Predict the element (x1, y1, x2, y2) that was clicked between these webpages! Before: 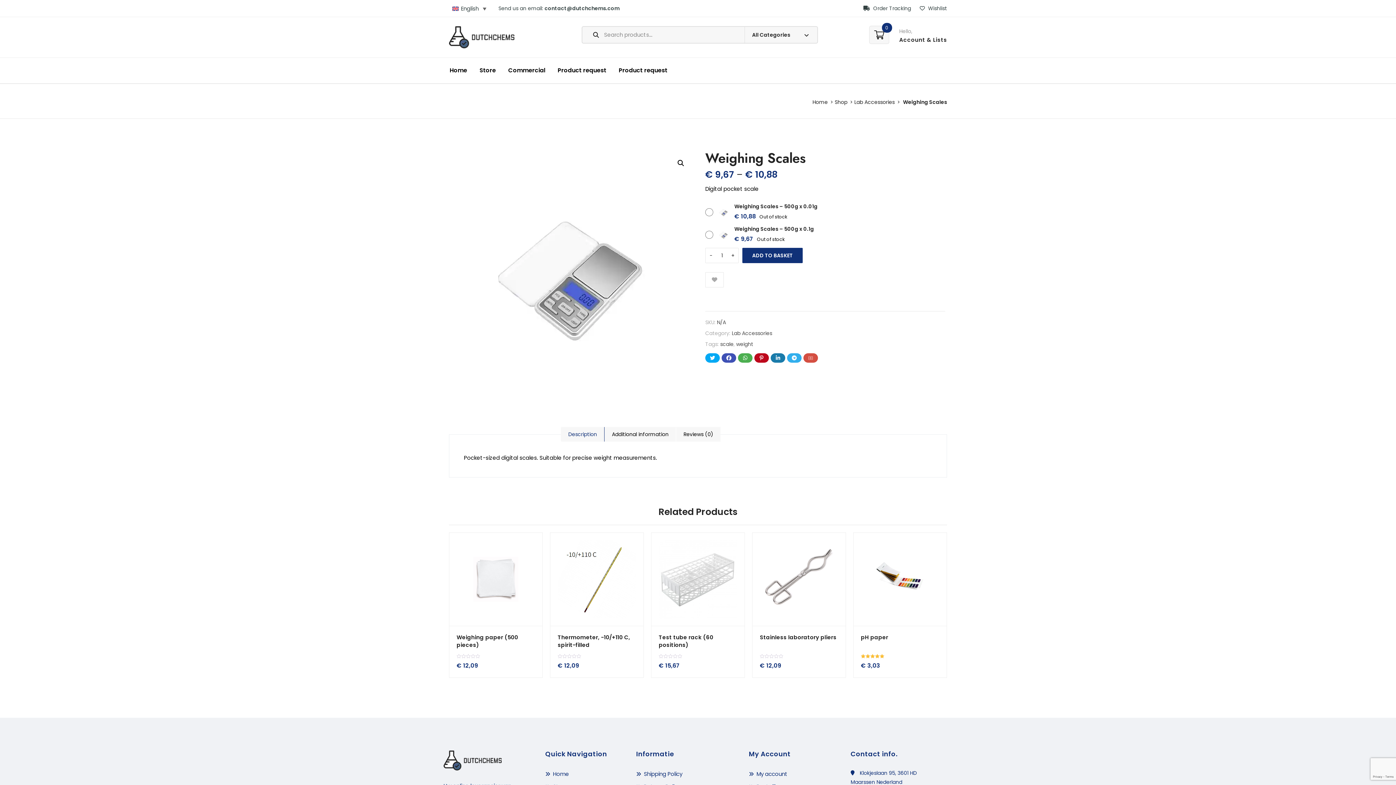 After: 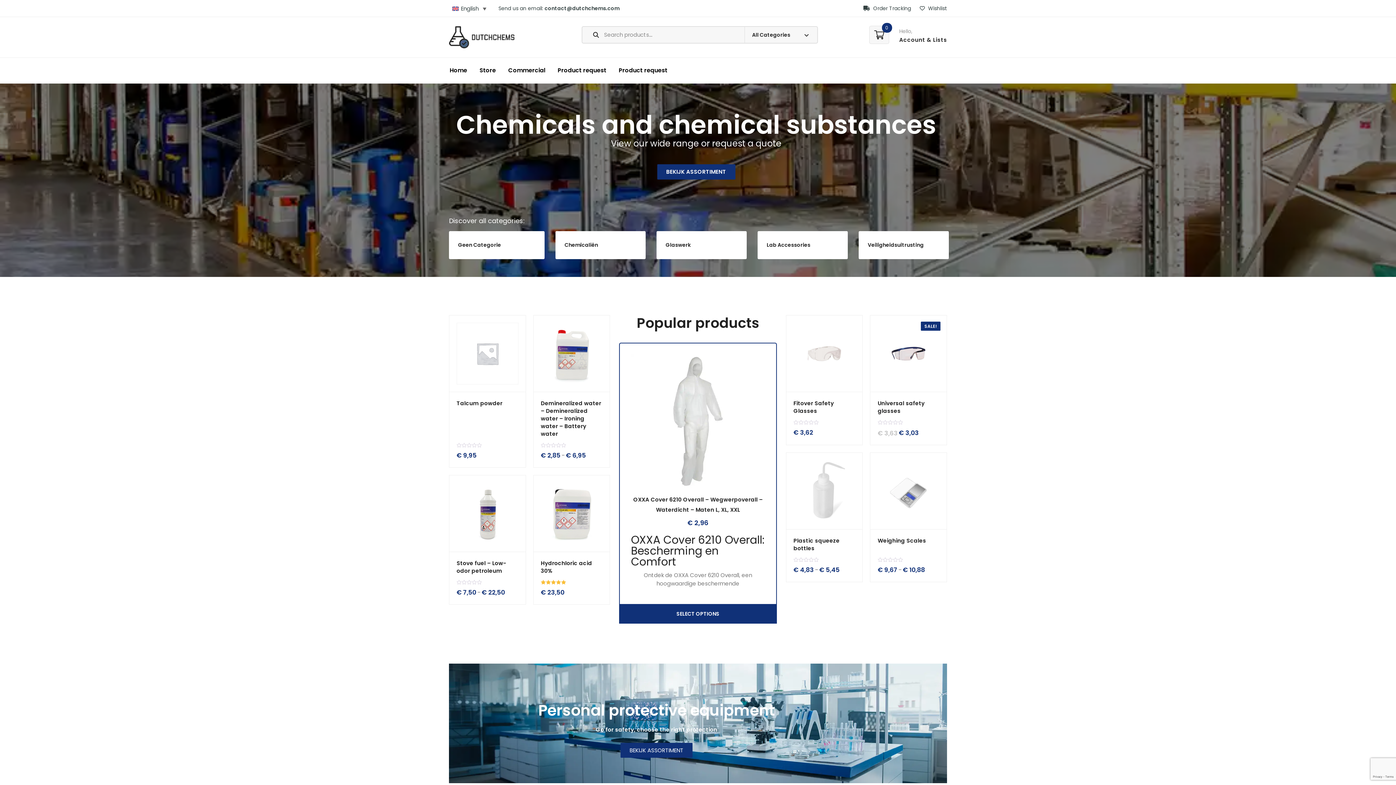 Action: bbox: (812, 98, 833, 105) label: Home